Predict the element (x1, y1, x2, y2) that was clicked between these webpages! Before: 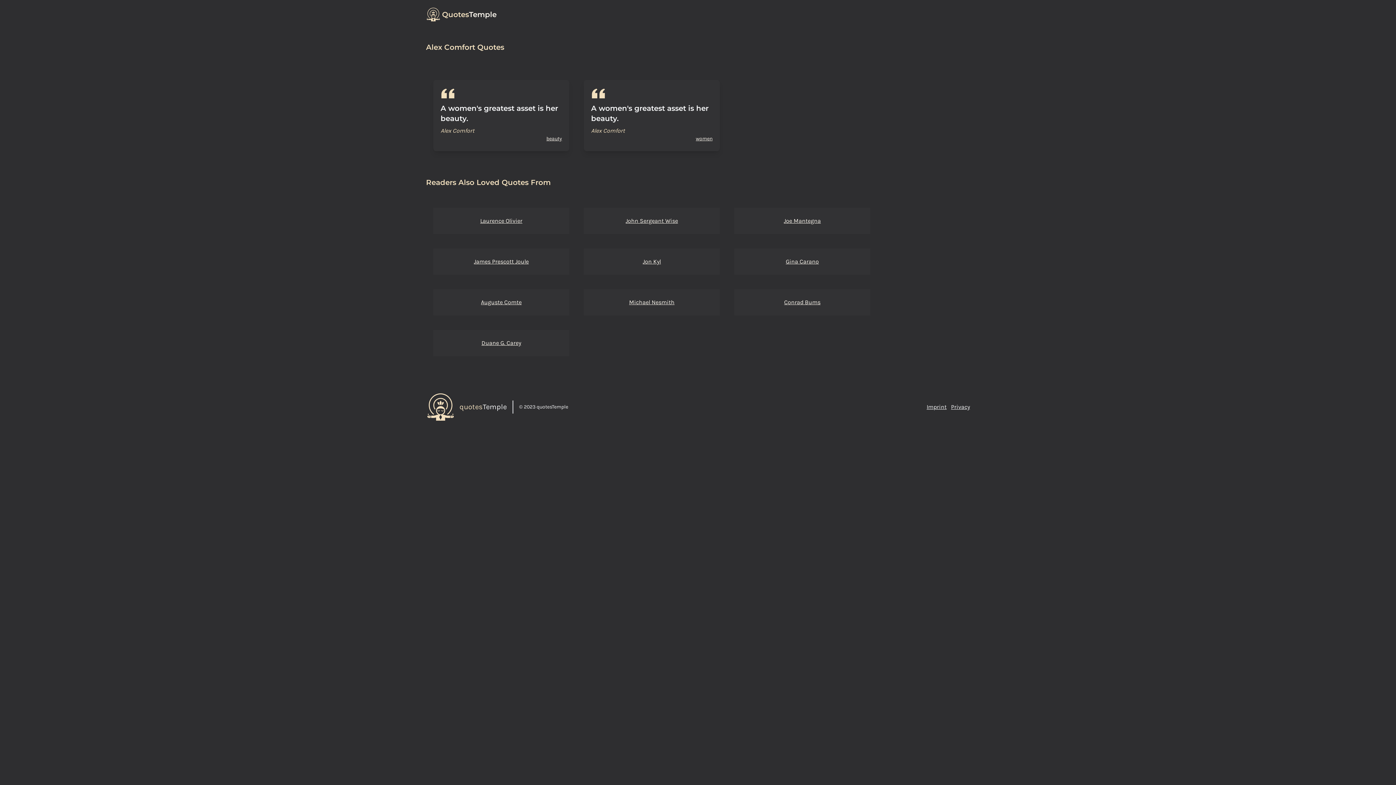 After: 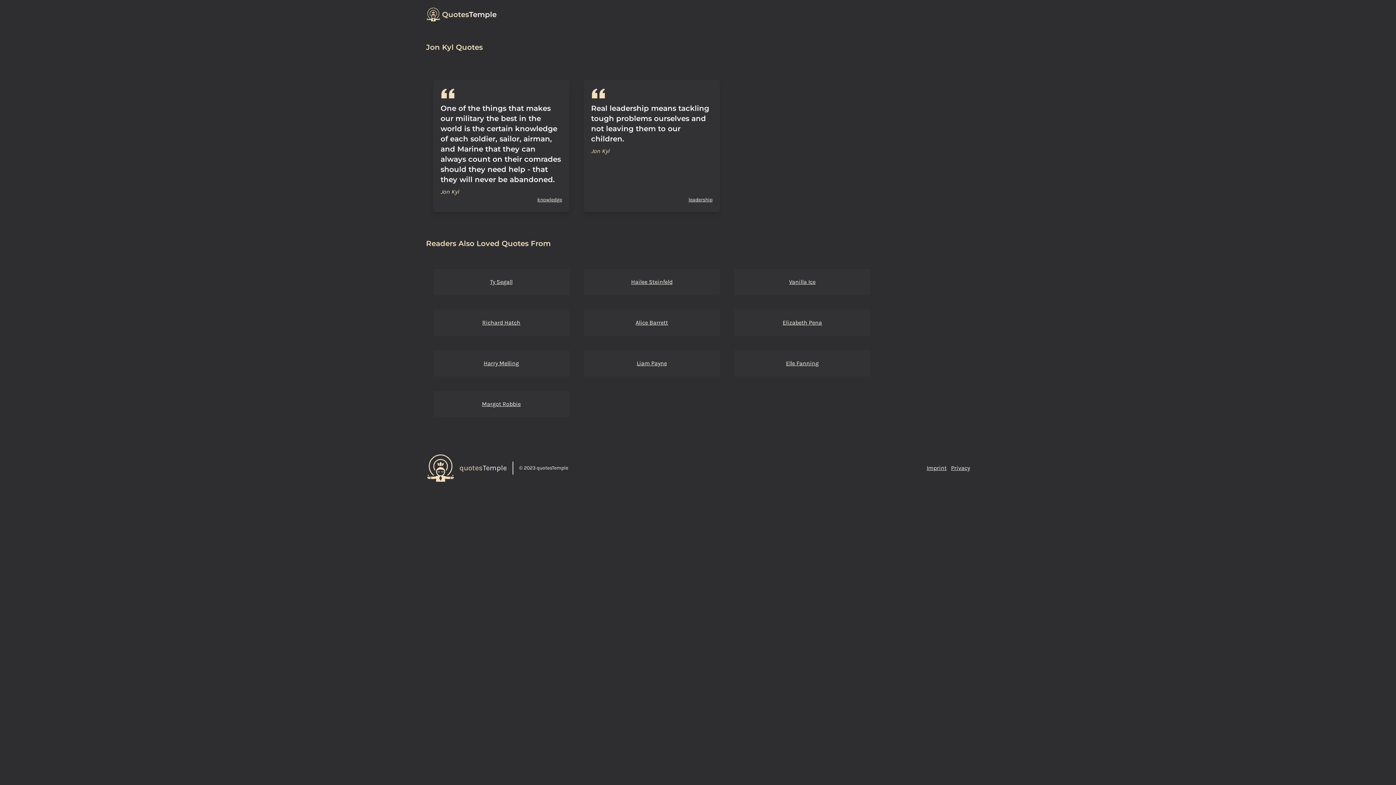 Action: label: Jon Kyl bbox: (642, 258, 661, 265)